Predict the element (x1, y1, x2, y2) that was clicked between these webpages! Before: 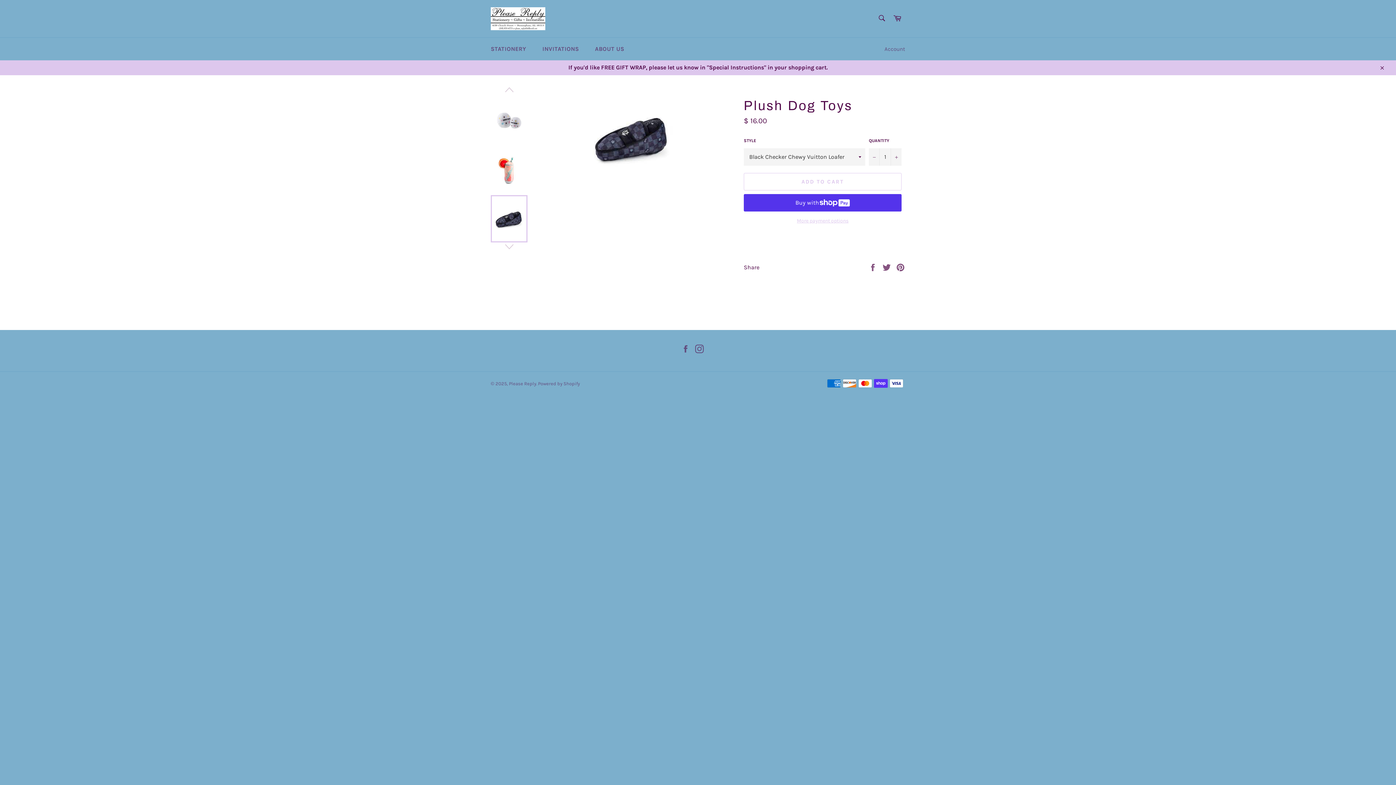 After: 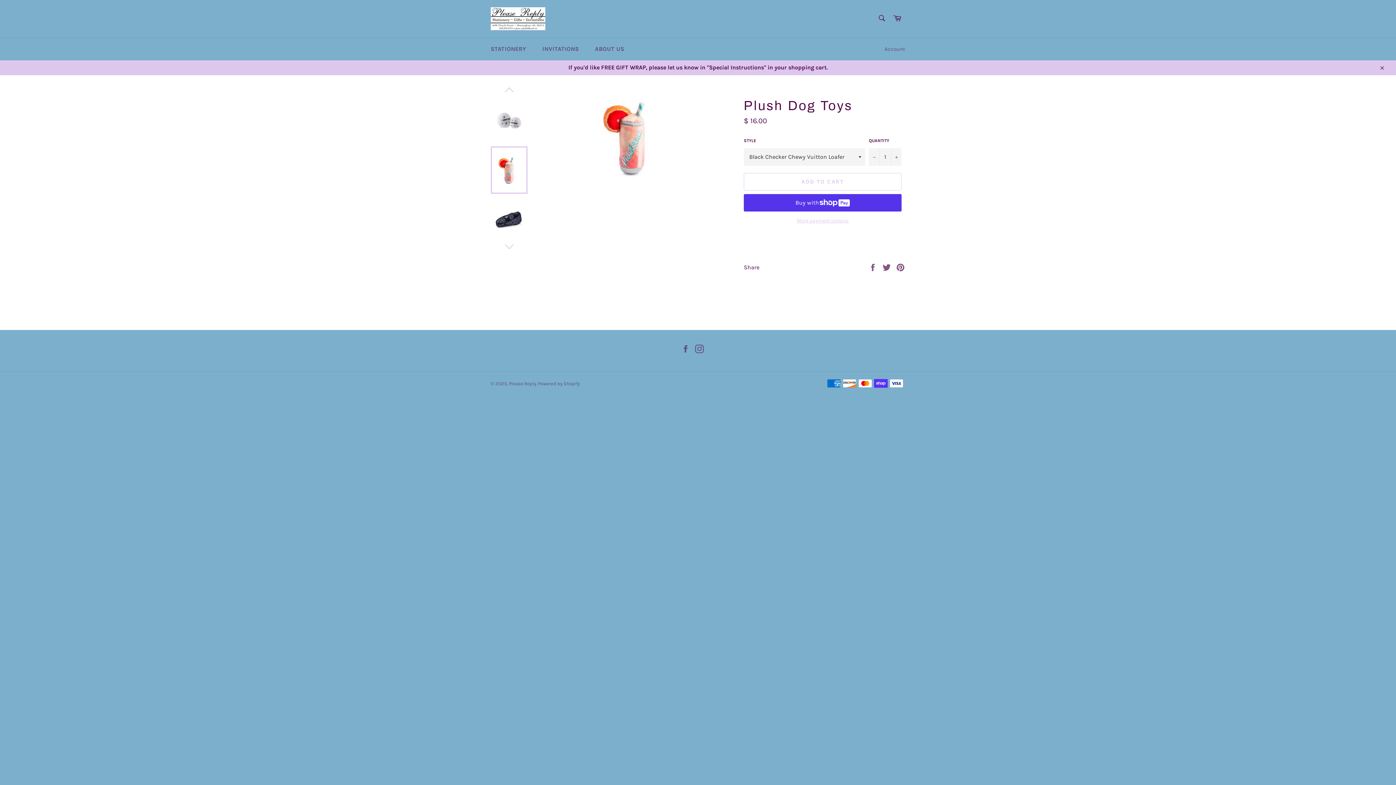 Action: bbox: (490, 146, 527, 193)